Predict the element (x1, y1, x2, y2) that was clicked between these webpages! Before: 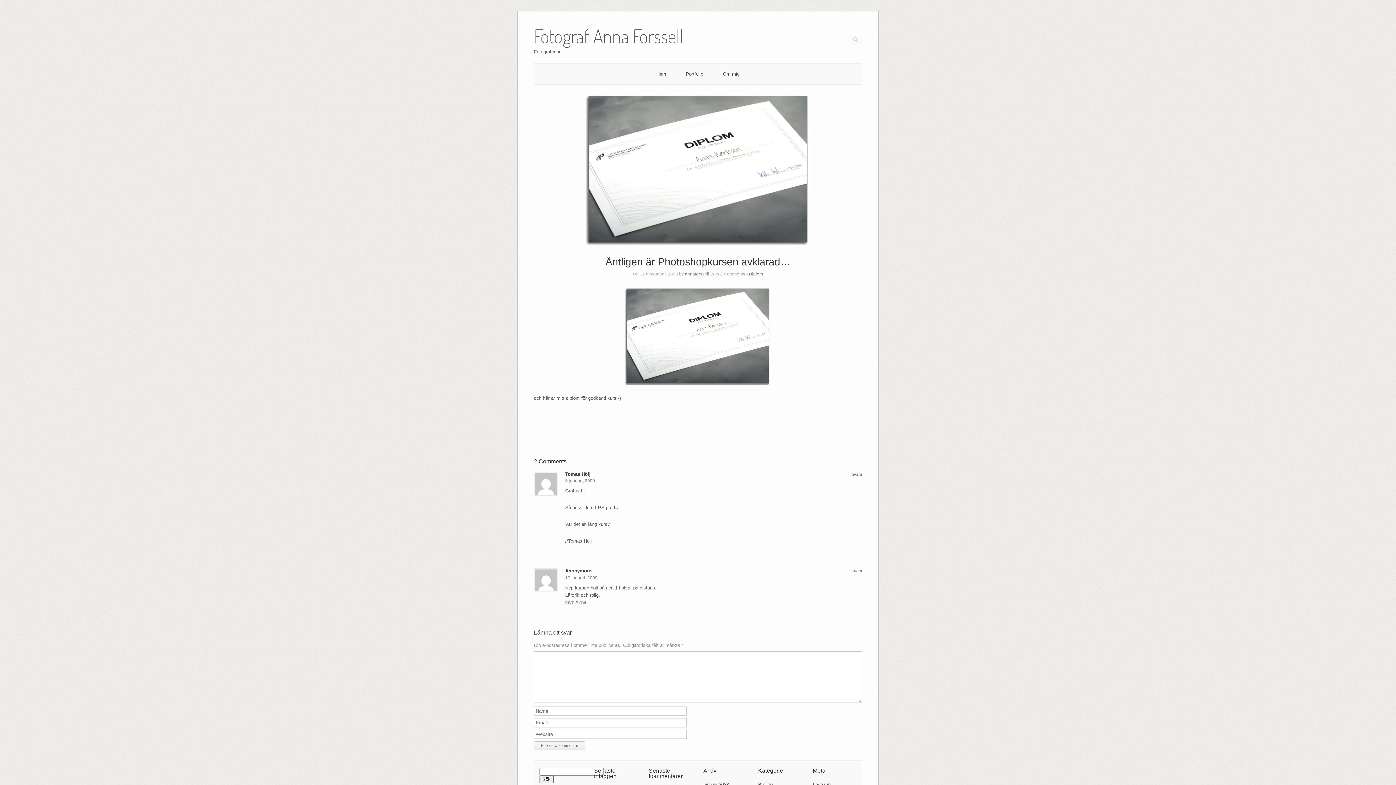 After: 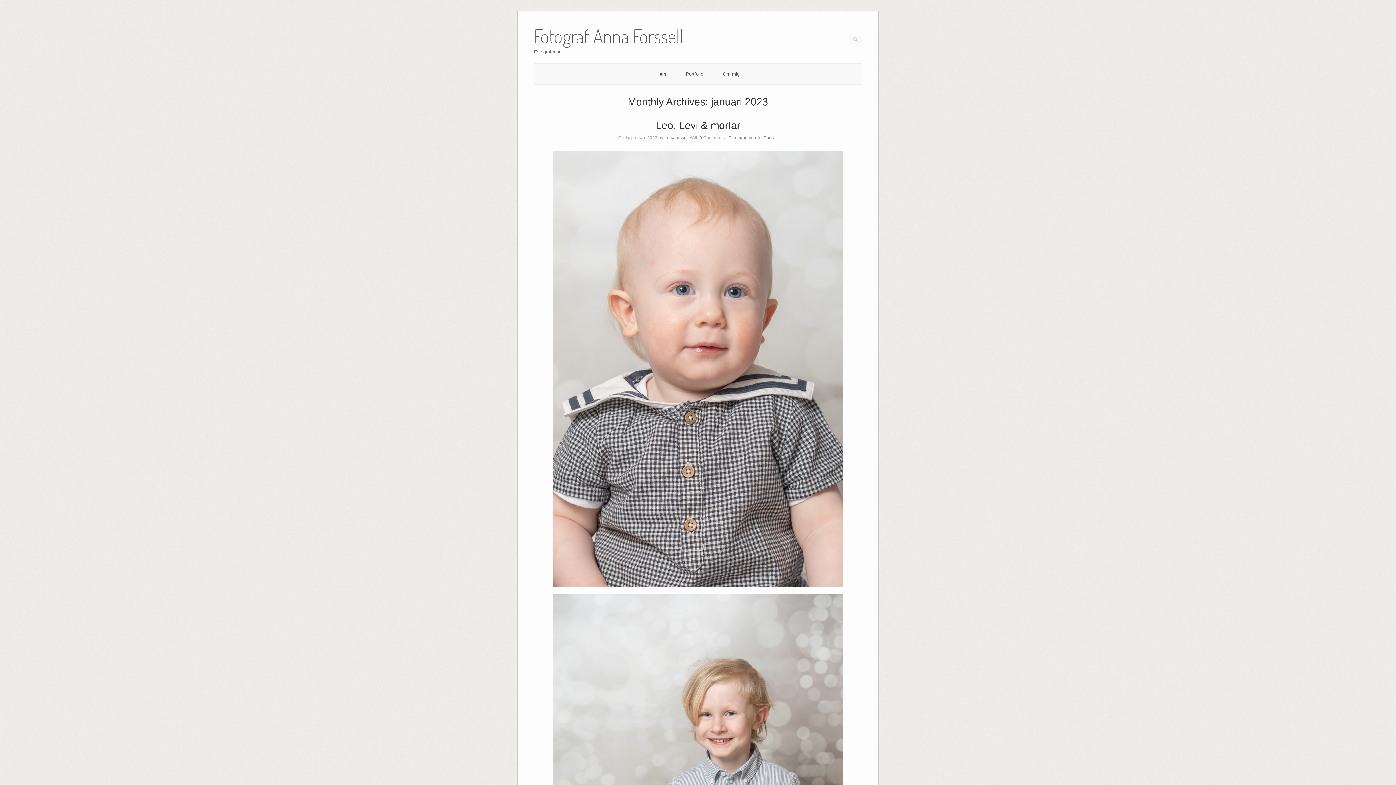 Action: bbox: (703, 782, 729, 787) label: januari 2023